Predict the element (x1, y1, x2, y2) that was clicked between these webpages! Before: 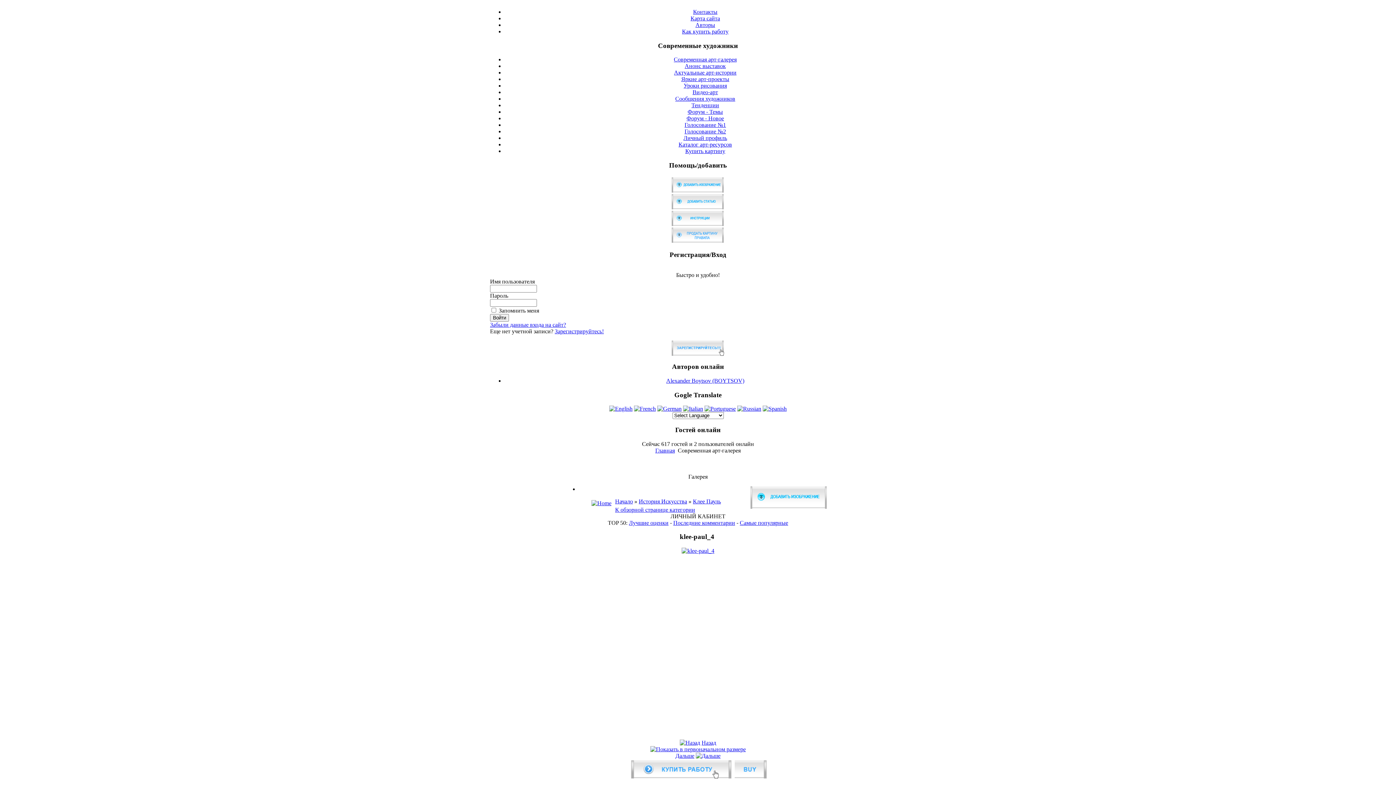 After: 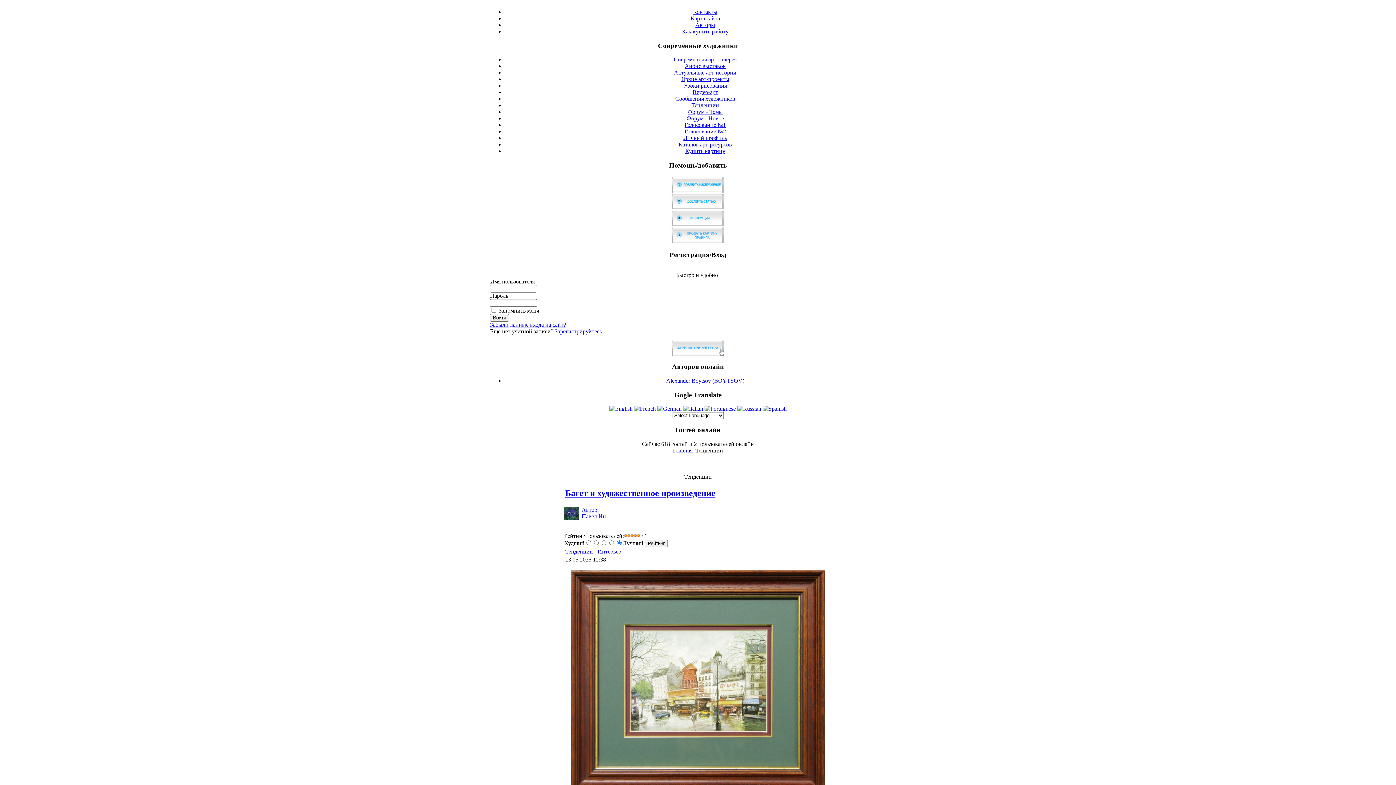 Action: bbox: (691, 102, 719, 108) label: Тенденции